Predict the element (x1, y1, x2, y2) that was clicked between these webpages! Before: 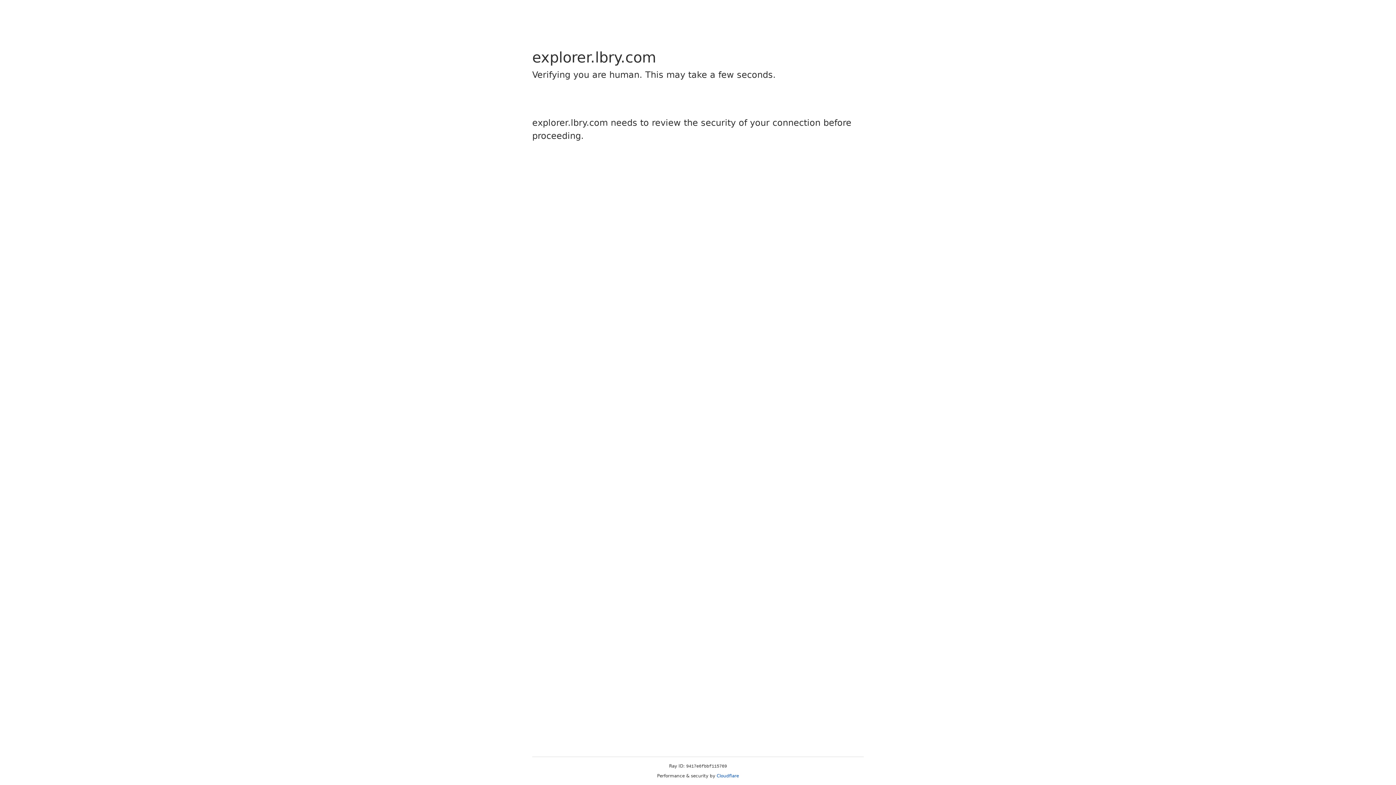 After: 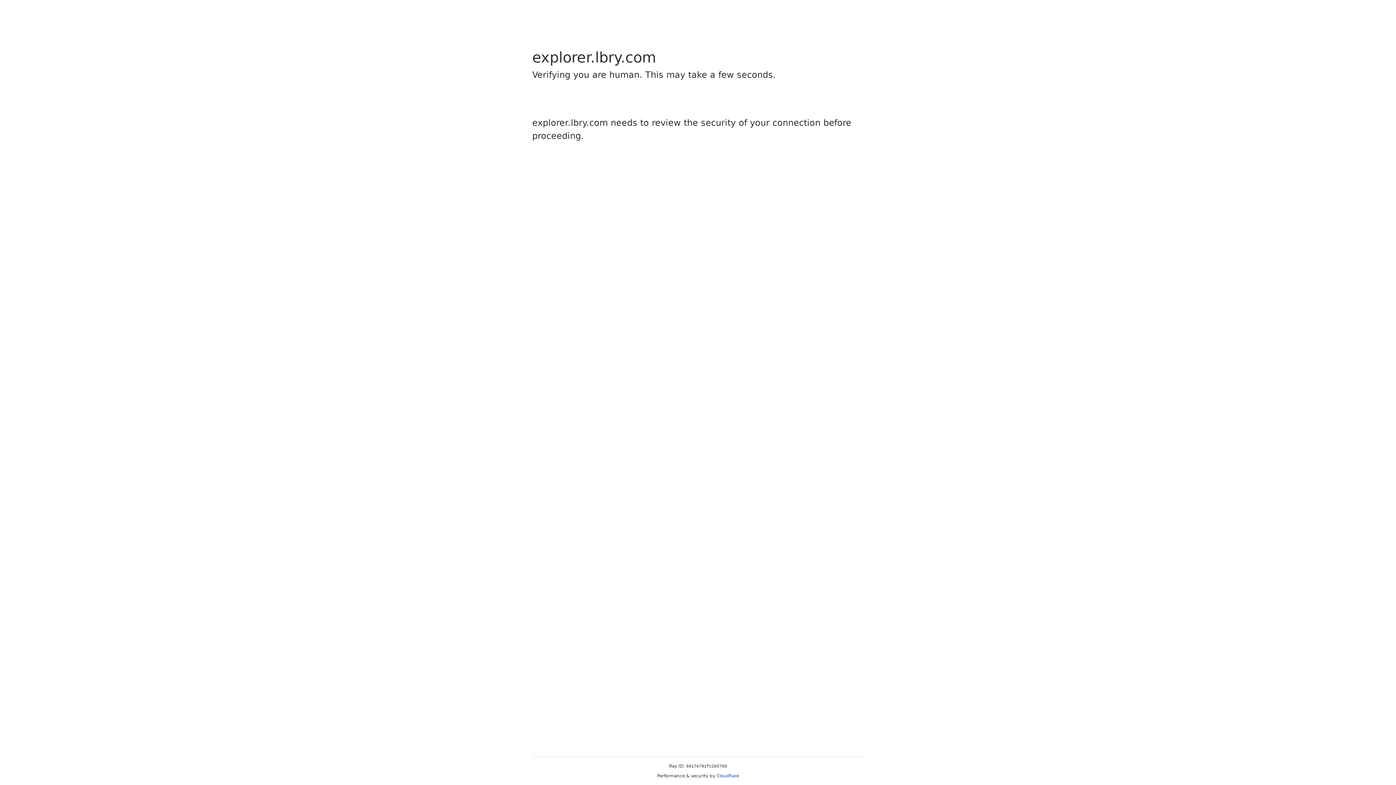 Action: bbox: (716, 773, 739, 778) label: Cloudflare